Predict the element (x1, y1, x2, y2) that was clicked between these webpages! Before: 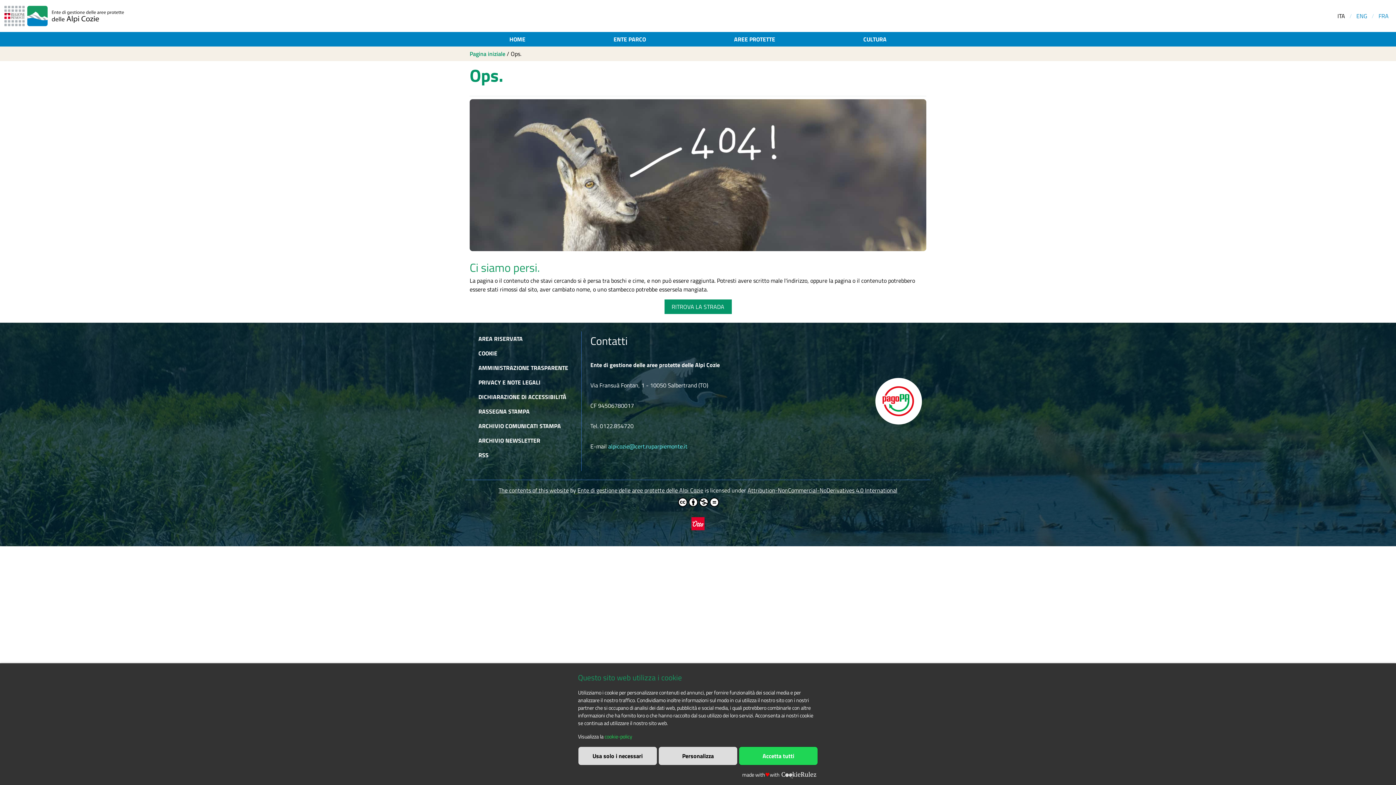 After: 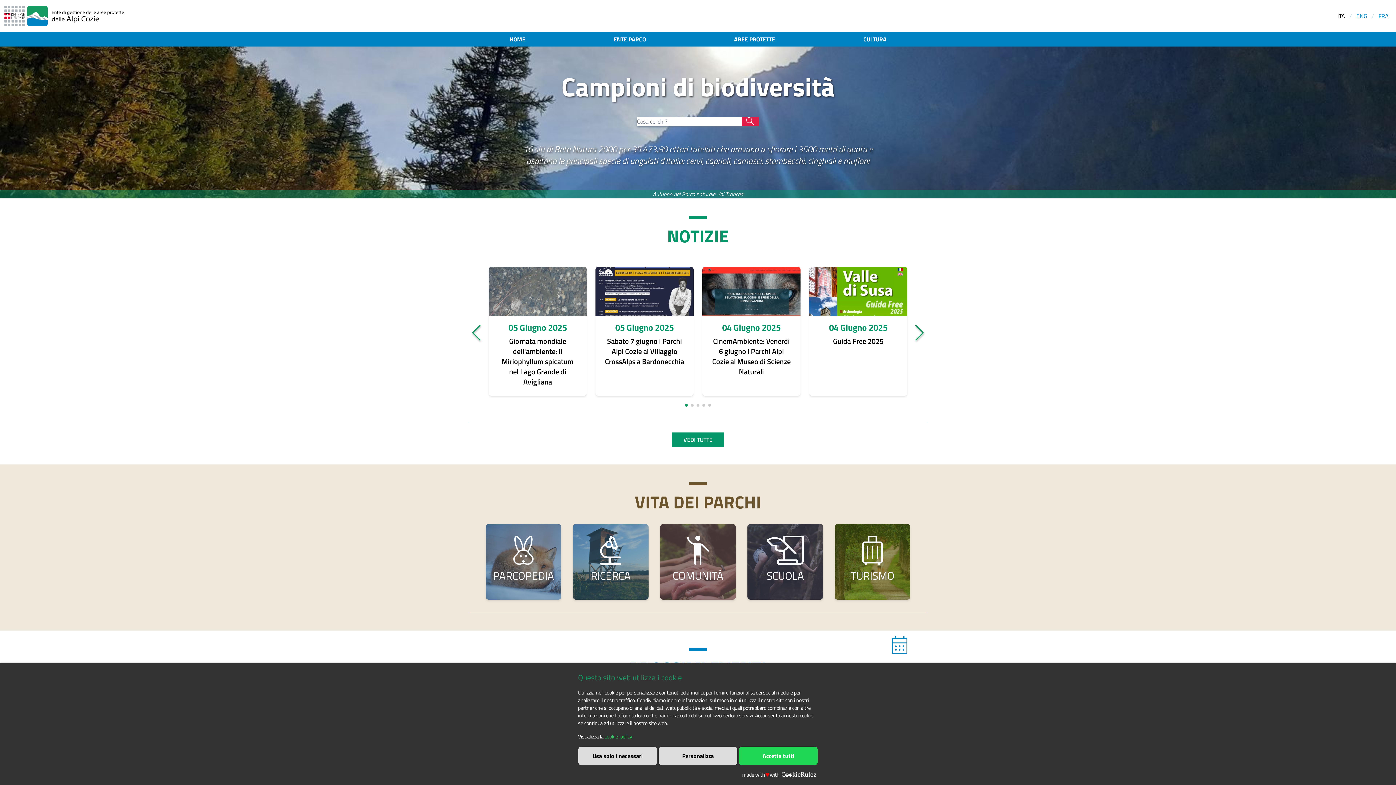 Action: label: RITROVA LA STRADA bbox: (671, 302, 724, 311)